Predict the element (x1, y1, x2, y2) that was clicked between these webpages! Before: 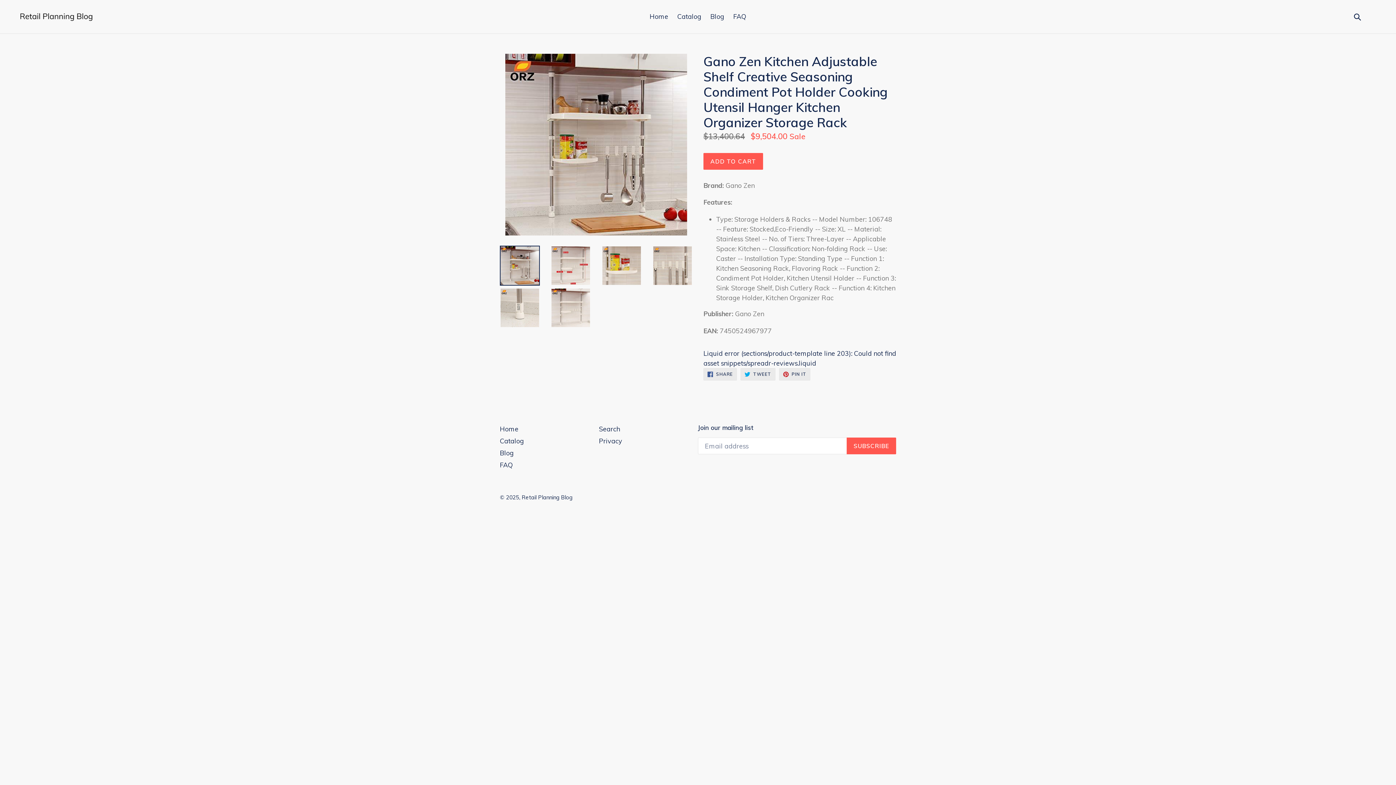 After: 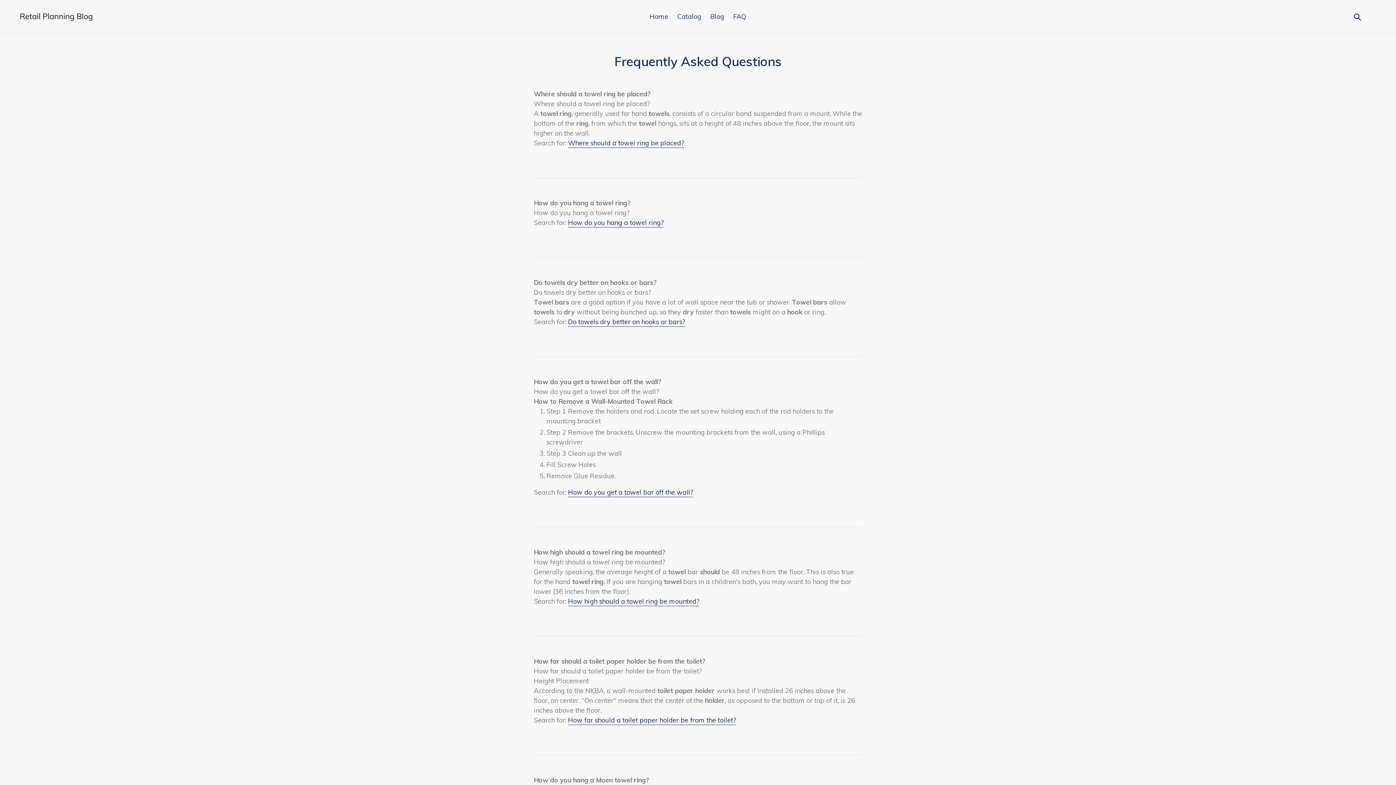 Action: bbox: (500, 461, 512, 469) label: FAQ